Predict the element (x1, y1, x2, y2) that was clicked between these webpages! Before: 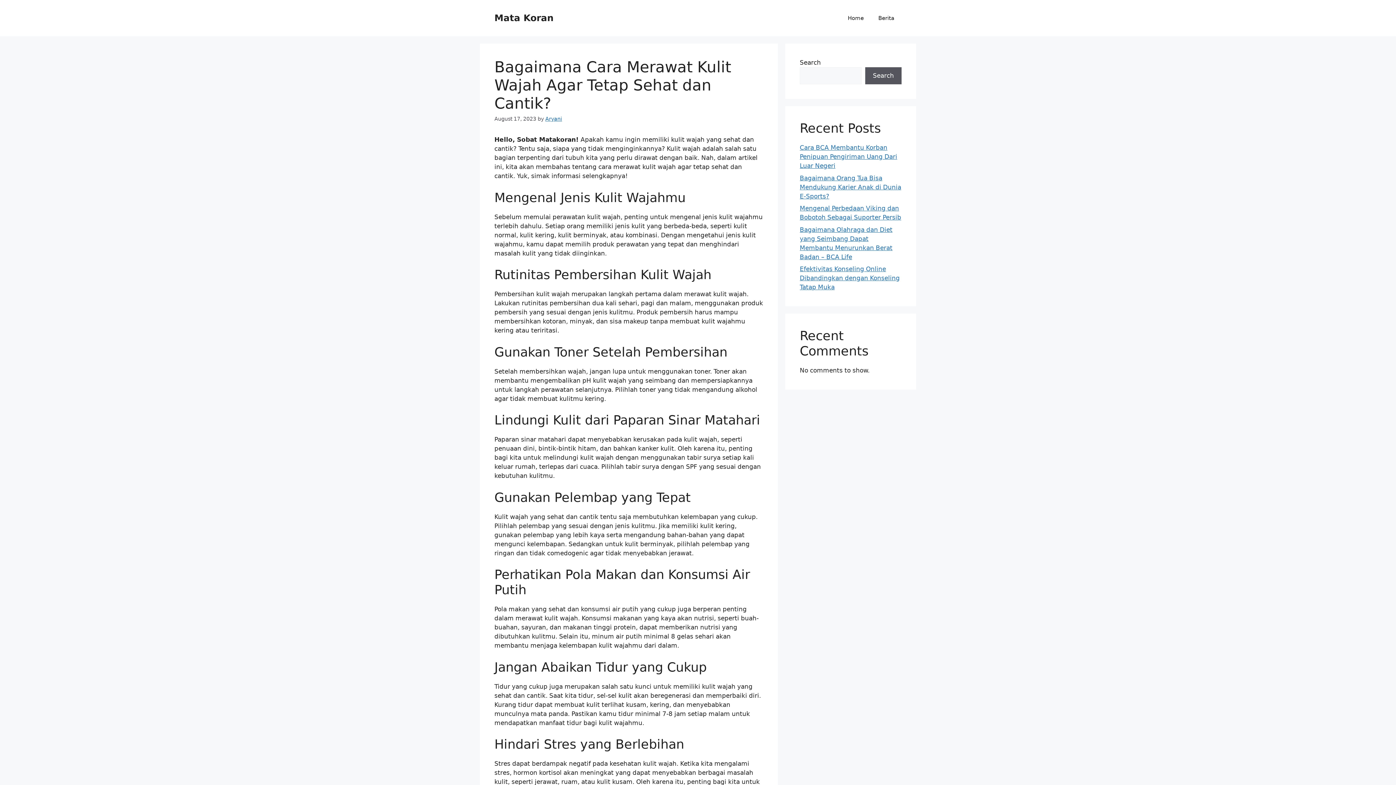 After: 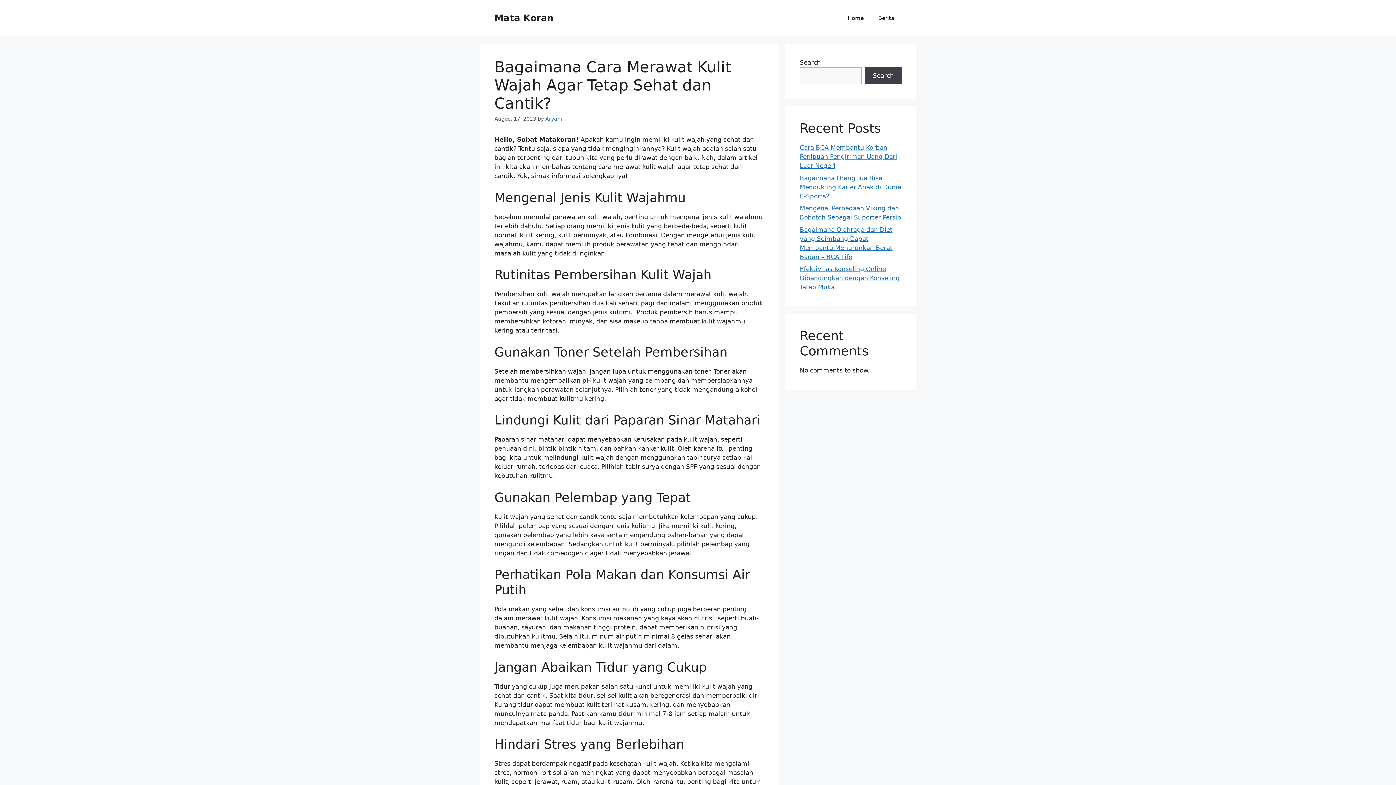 Action: label: Search bbox: (865, 67, 901, 84)